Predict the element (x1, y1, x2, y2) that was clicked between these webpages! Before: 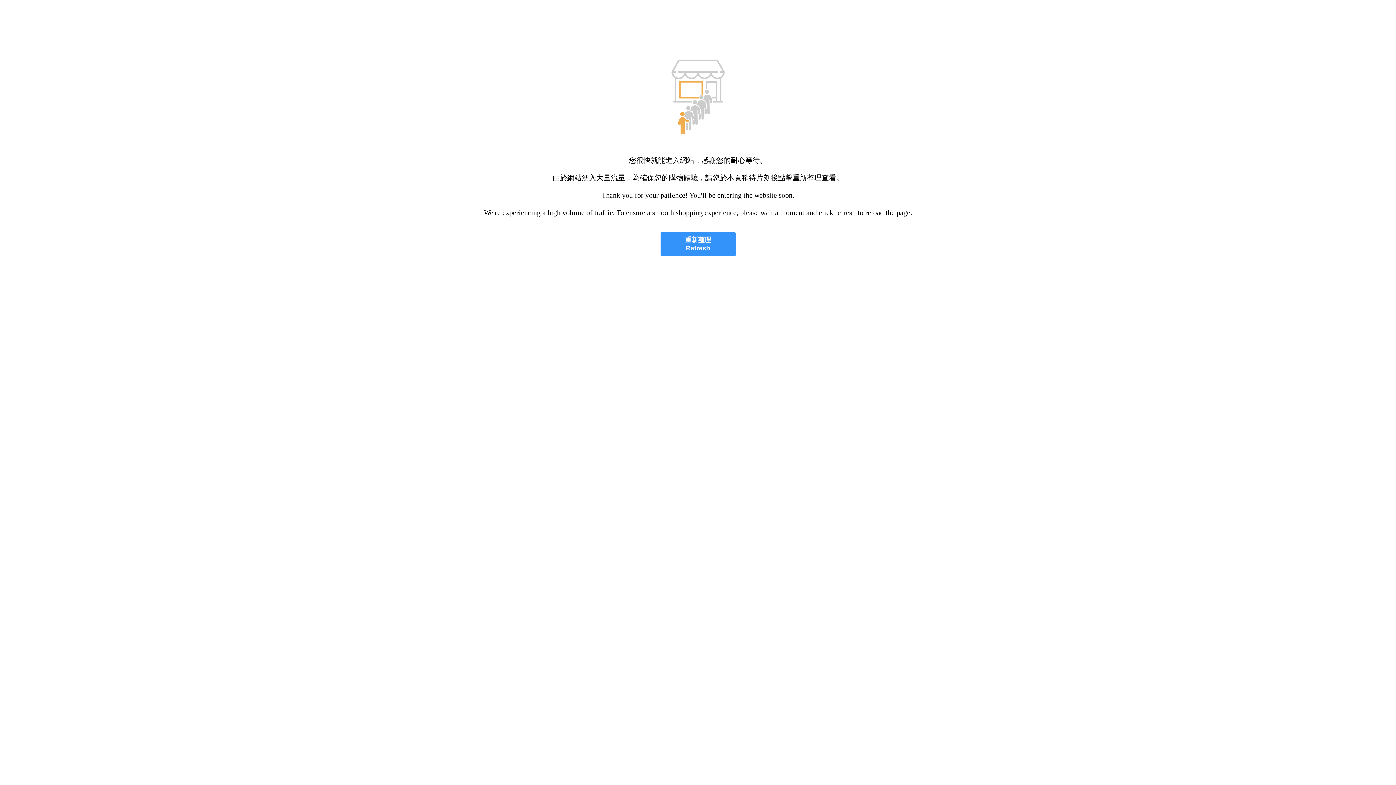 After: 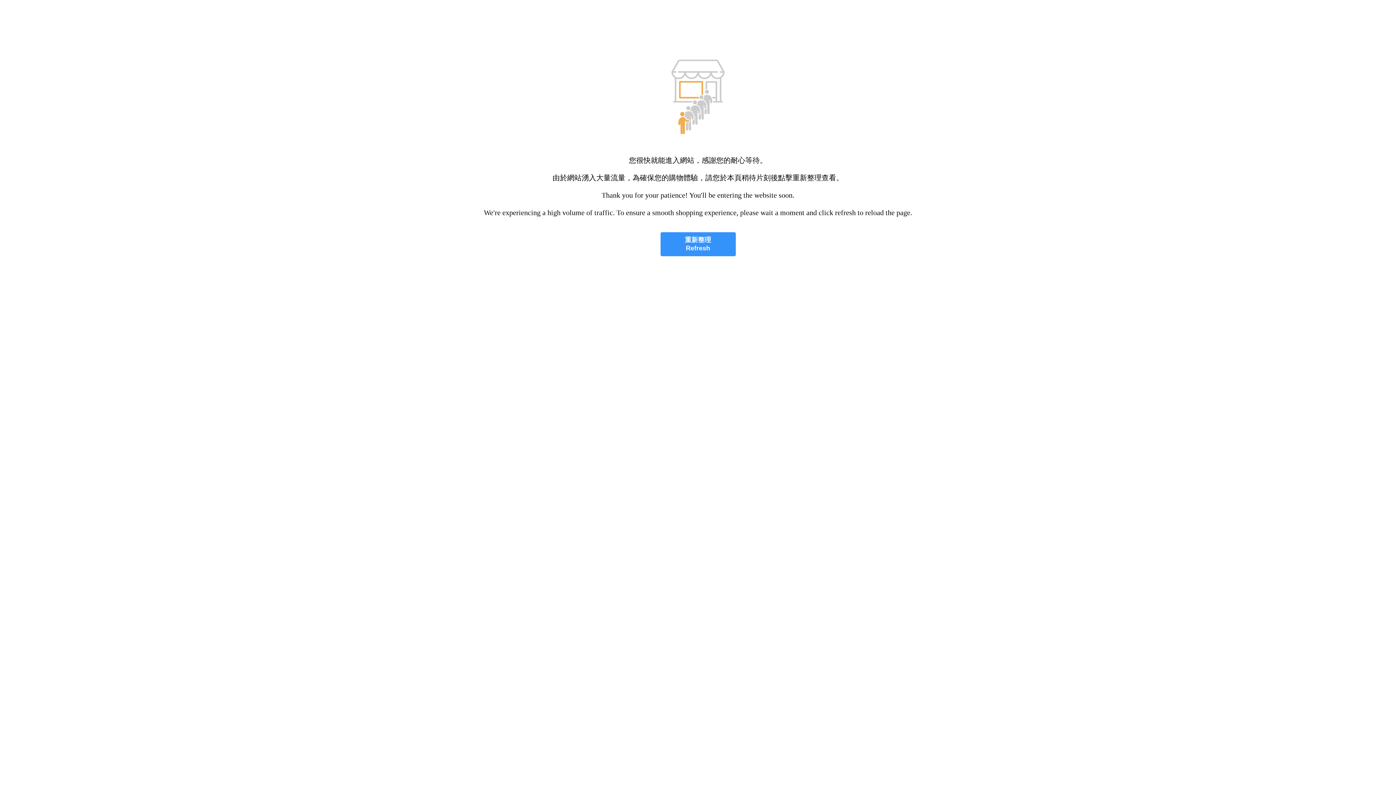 Action: label: 重新整理
Refresh bbox: (660, 232, 735, 256)